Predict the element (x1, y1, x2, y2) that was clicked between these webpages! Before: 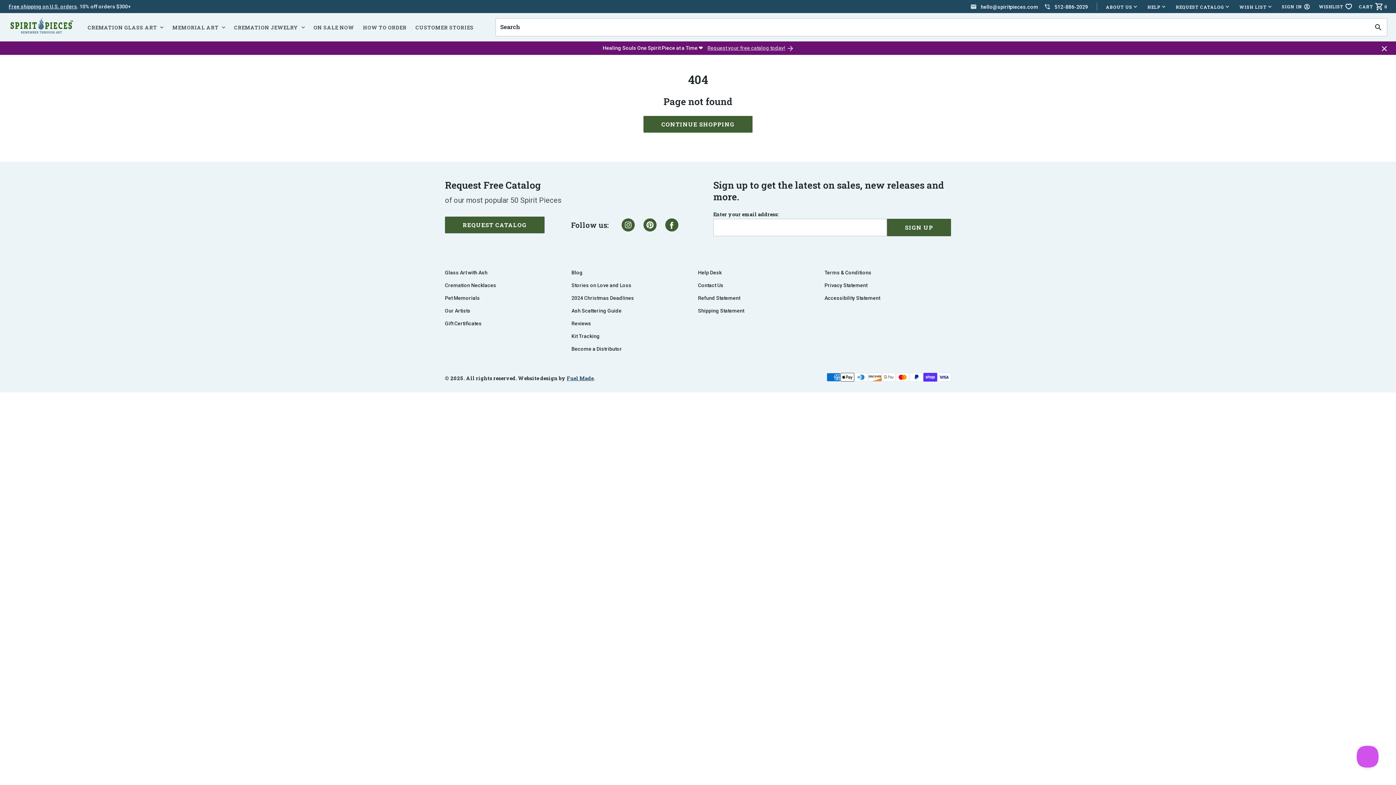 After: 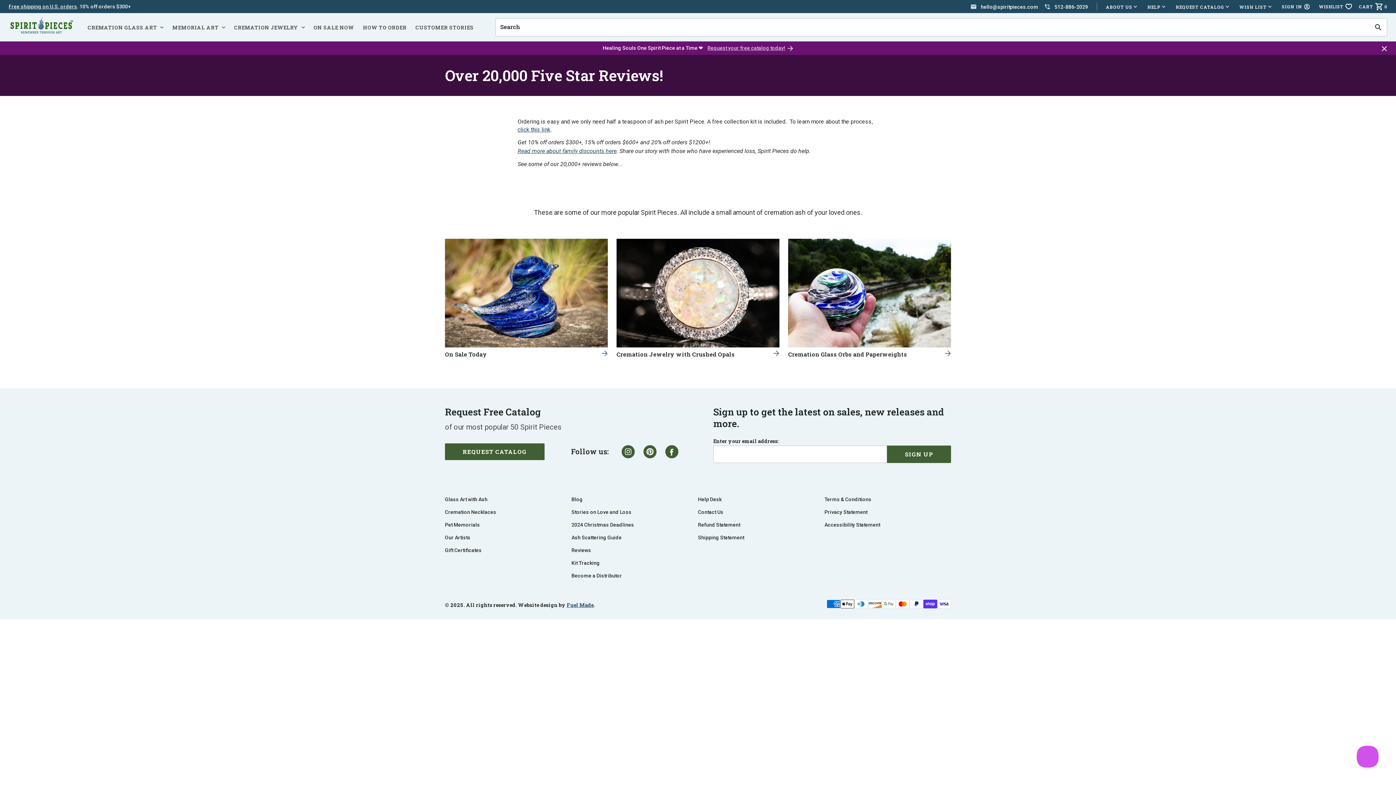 Action: bbox: (415, 13, 473, 41) label: CUSTOMER STORIES